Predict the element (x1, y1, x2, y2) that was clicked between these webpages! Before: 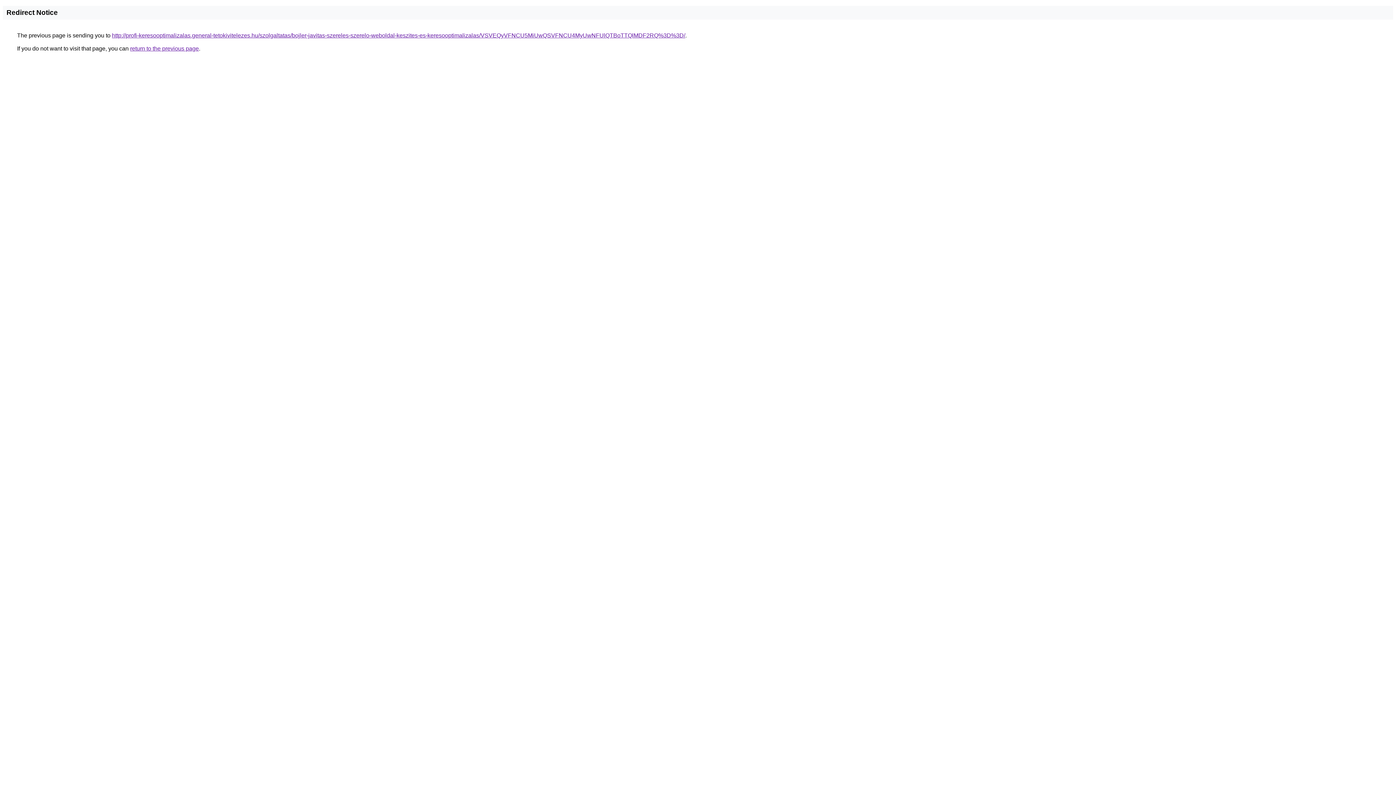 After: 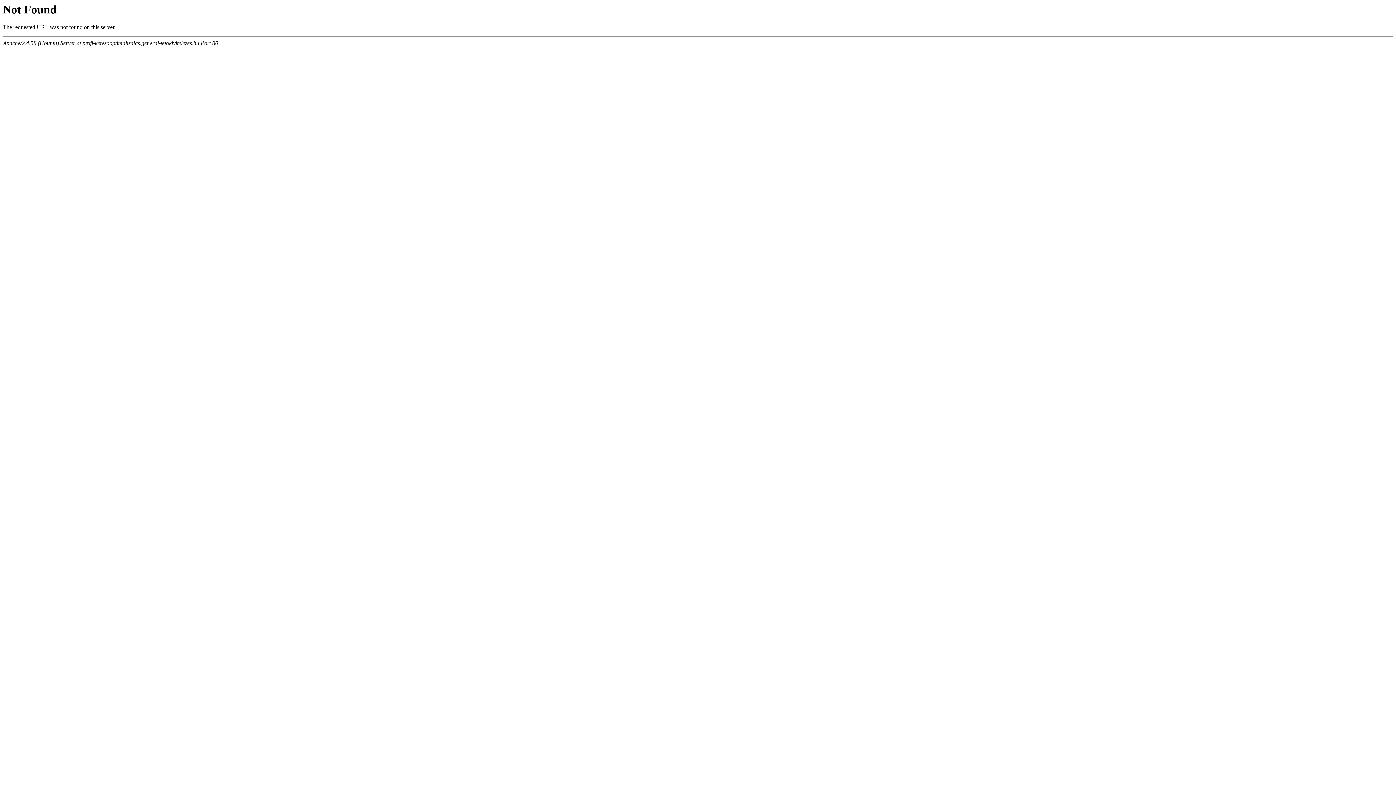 Action: bbox: (112, 32, 685, 38) label: http://profi-keresooptimalizalas.general-tetokivitelezes.hu/szolgaltatas/bojler-javitas-szereles-szerelo-weboldal-keszites-es-keresooptimalizalas/VSVEQyVFNCU5MiUwQSVFNCU4MyUwNFUlQTBoTTQlMDF2RQ%3D%3D/